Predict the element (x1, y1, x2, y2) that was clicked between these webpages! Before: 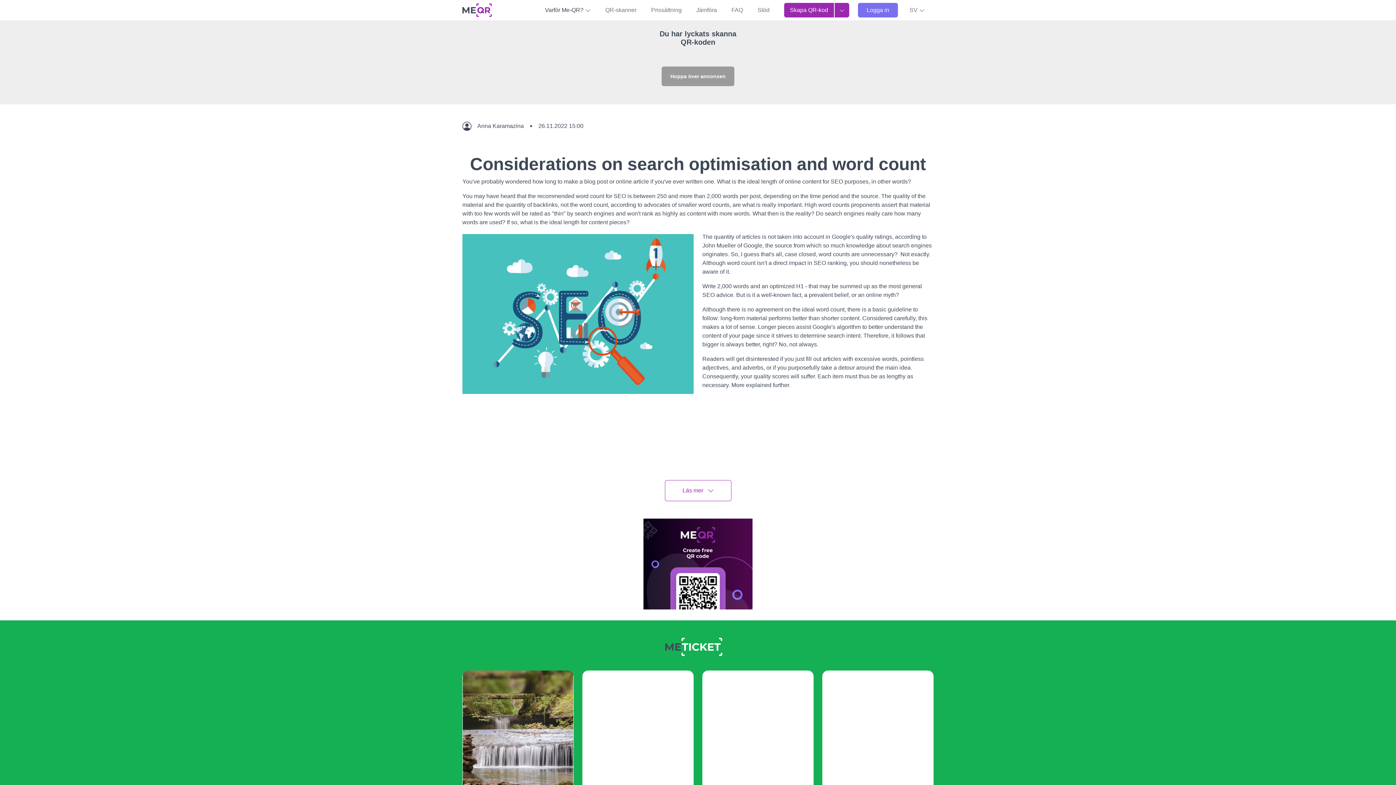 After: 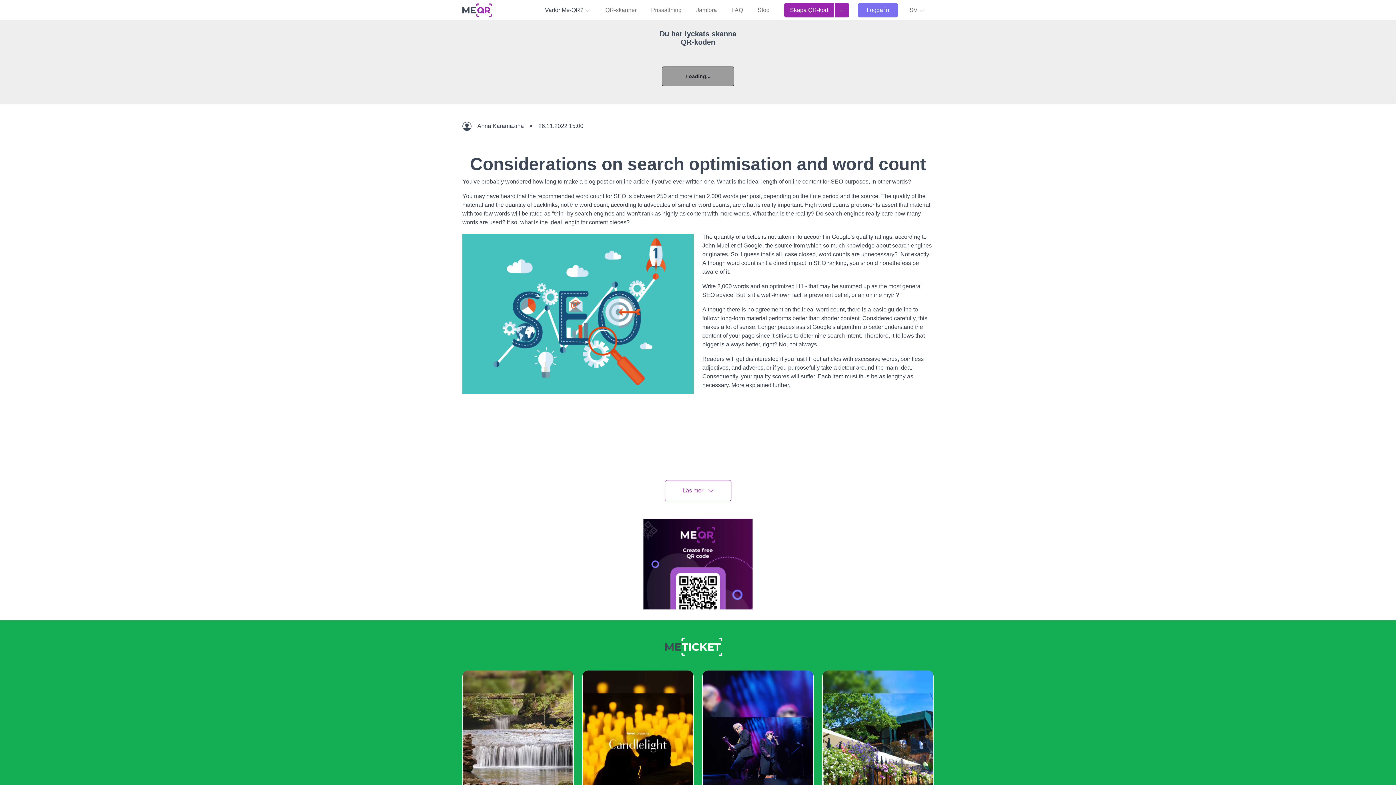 Action: label: Hoppa över annonsen bbox: (661, 66, 734, 86)